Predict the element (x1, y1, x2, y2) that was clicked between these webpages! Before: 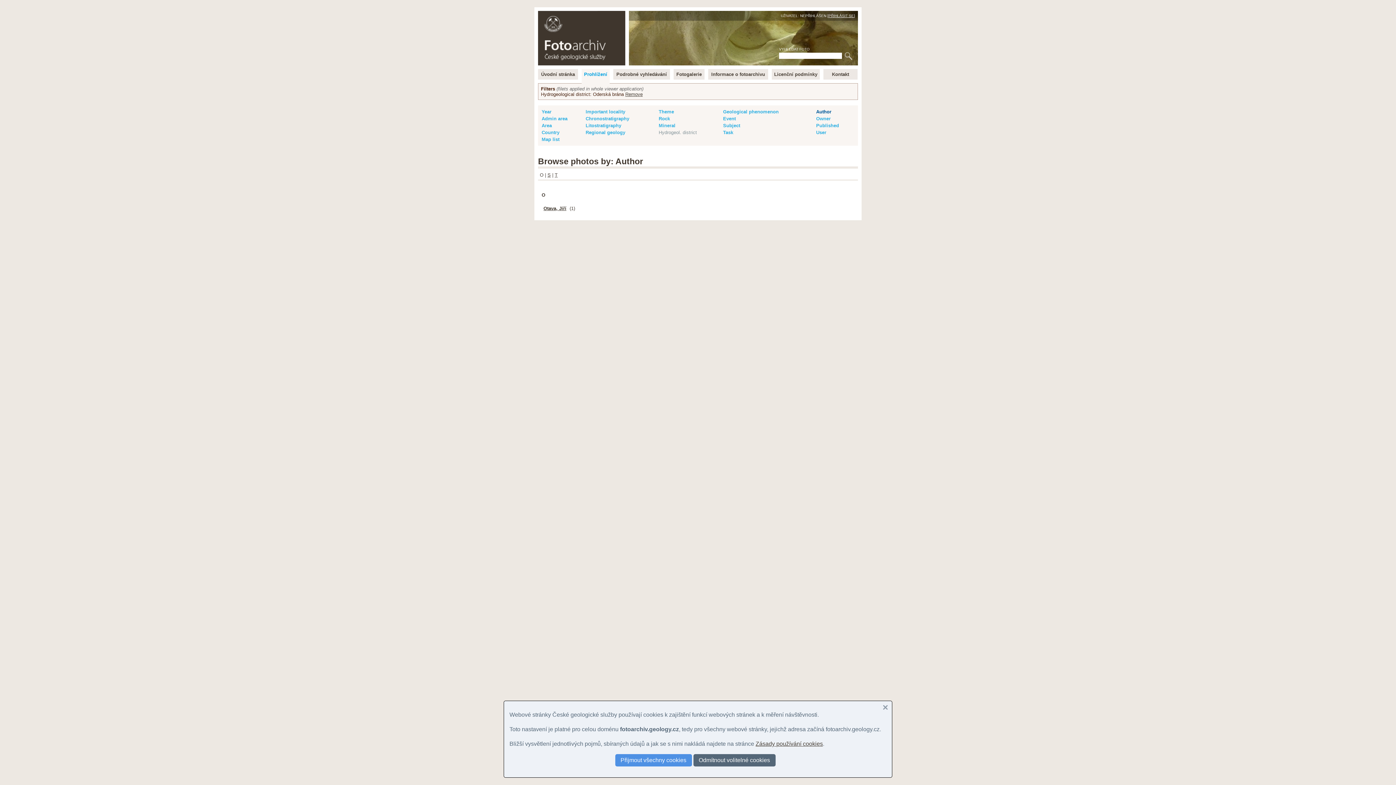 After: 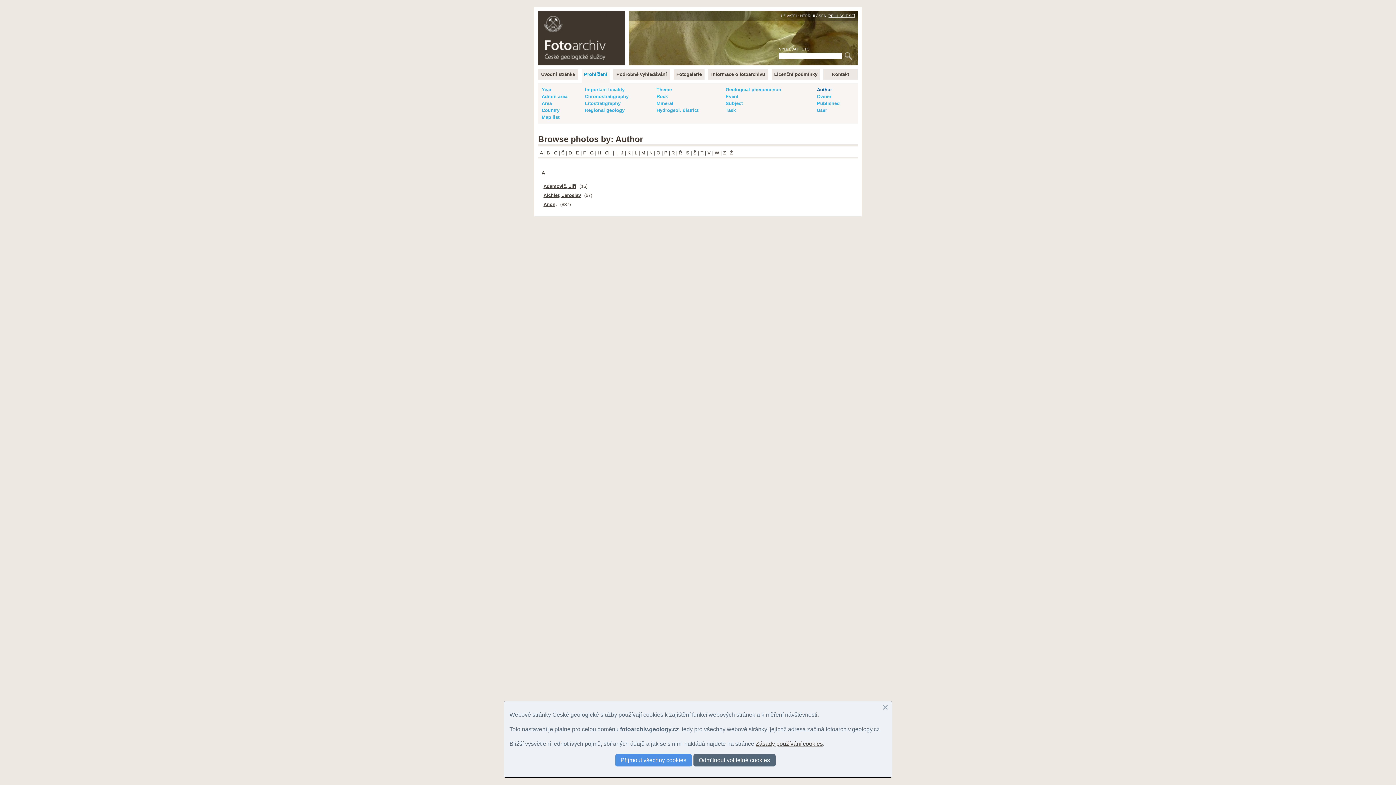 Action: label: Remove bbox: (625, 91, 642, 97)